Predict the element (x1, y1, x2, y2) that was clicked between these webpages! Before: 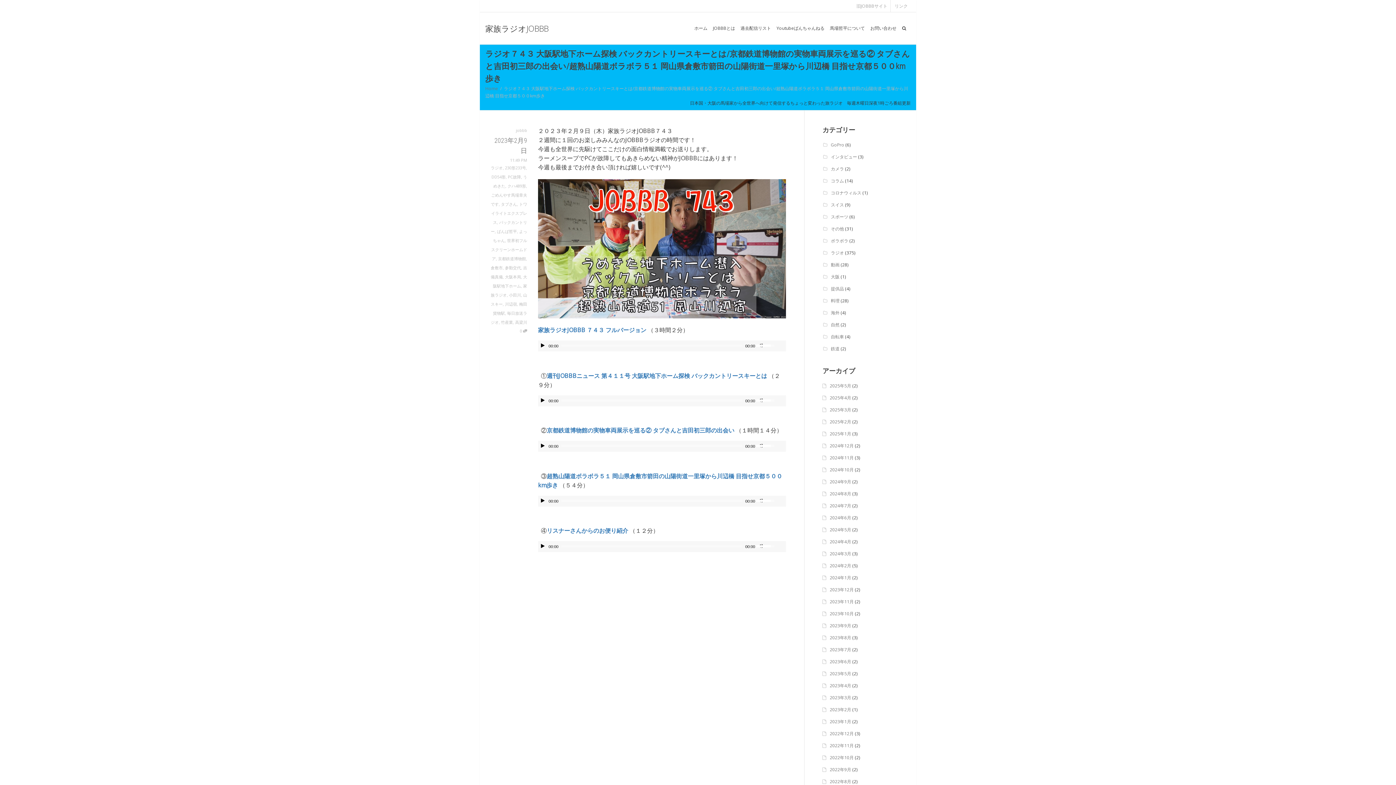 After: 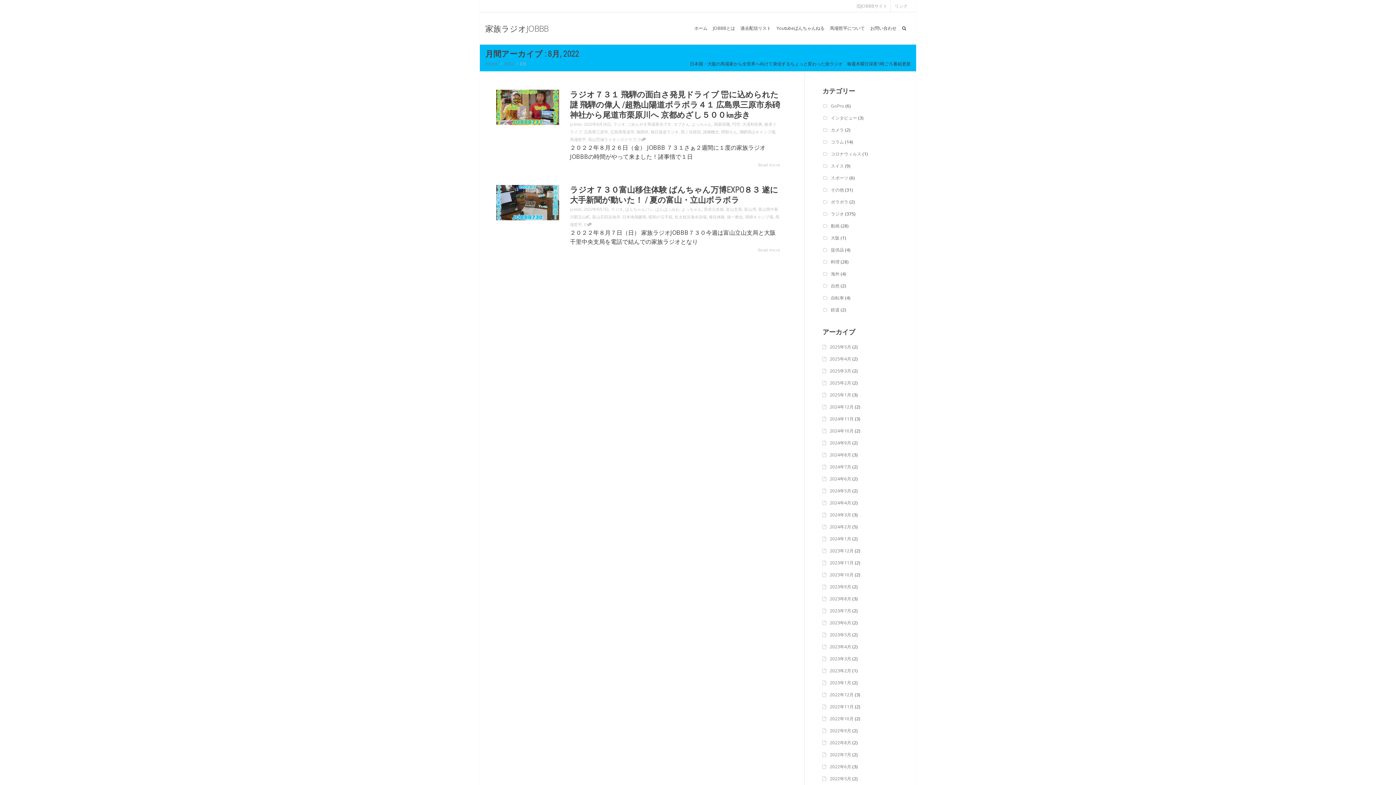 Action: label: 2022年8月 bbox: (830, 778, 851, 785)